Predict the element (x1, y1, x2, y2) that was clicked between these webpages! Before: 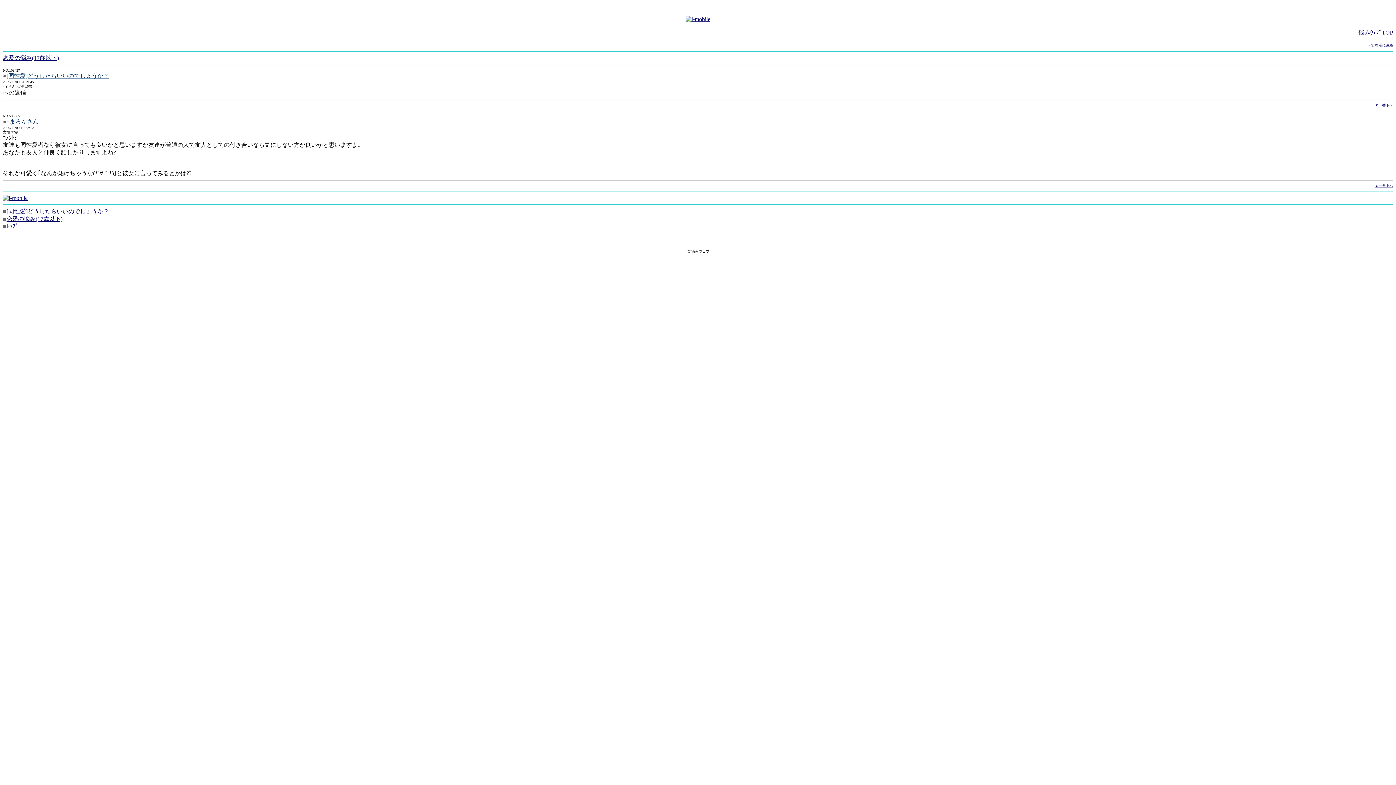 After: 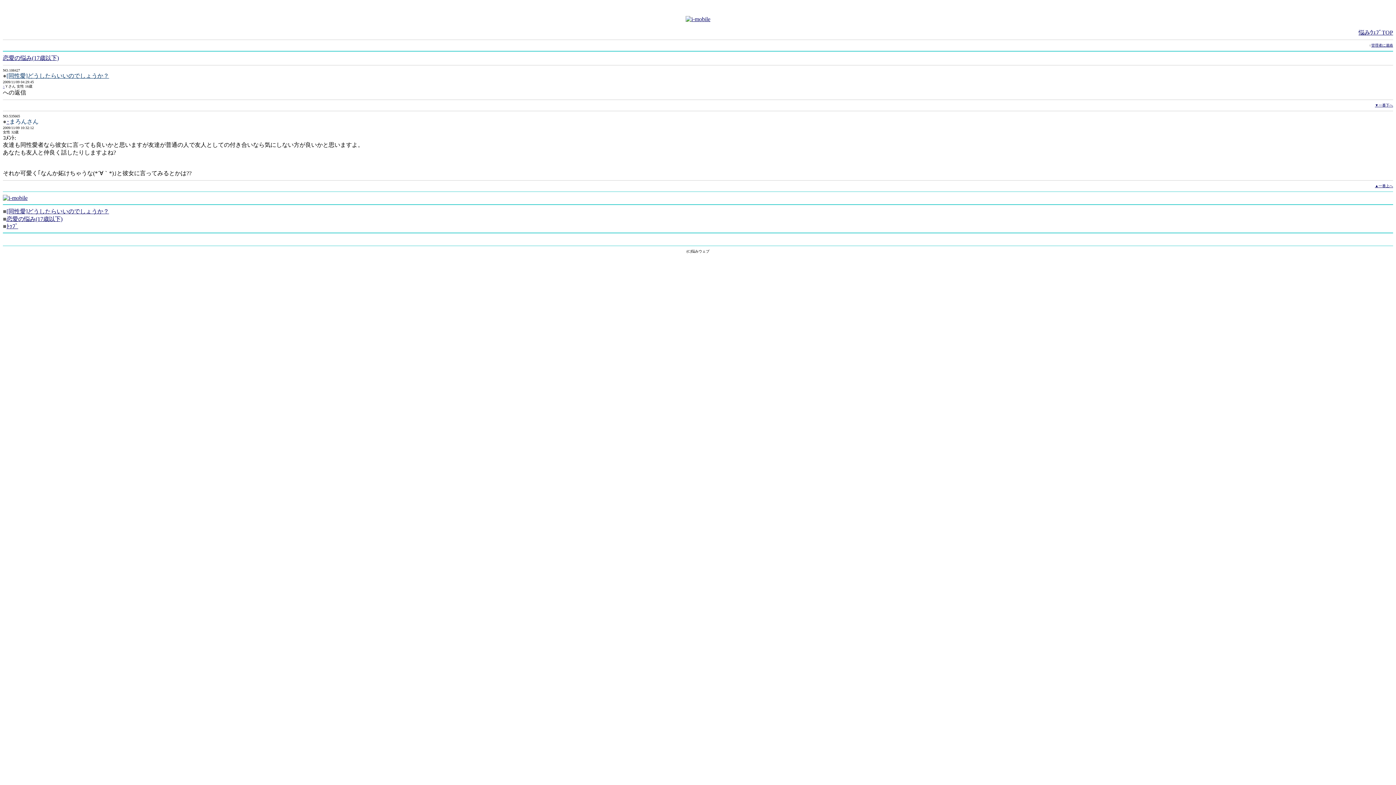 Action: bbox: (1375, 103, 1393, 107) label: ▼一番下へ